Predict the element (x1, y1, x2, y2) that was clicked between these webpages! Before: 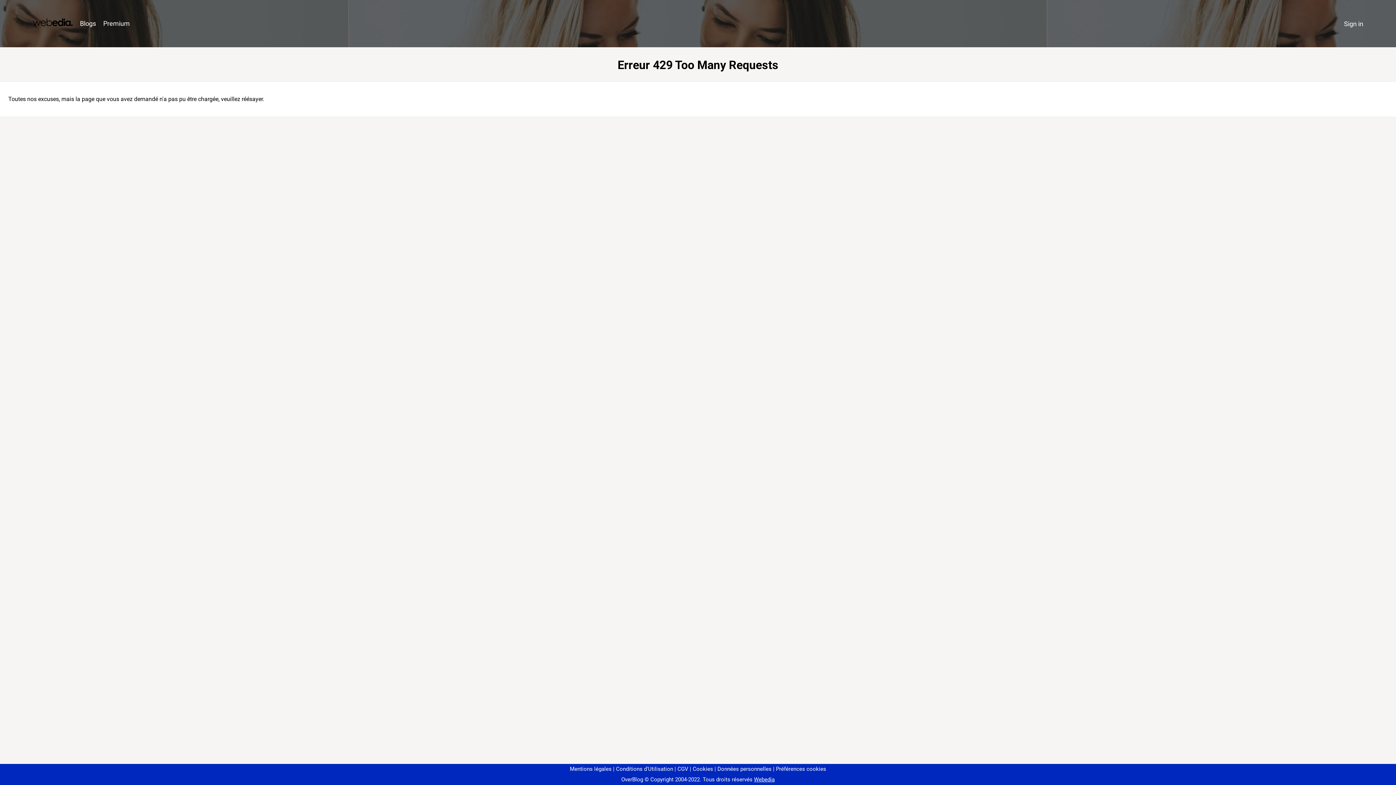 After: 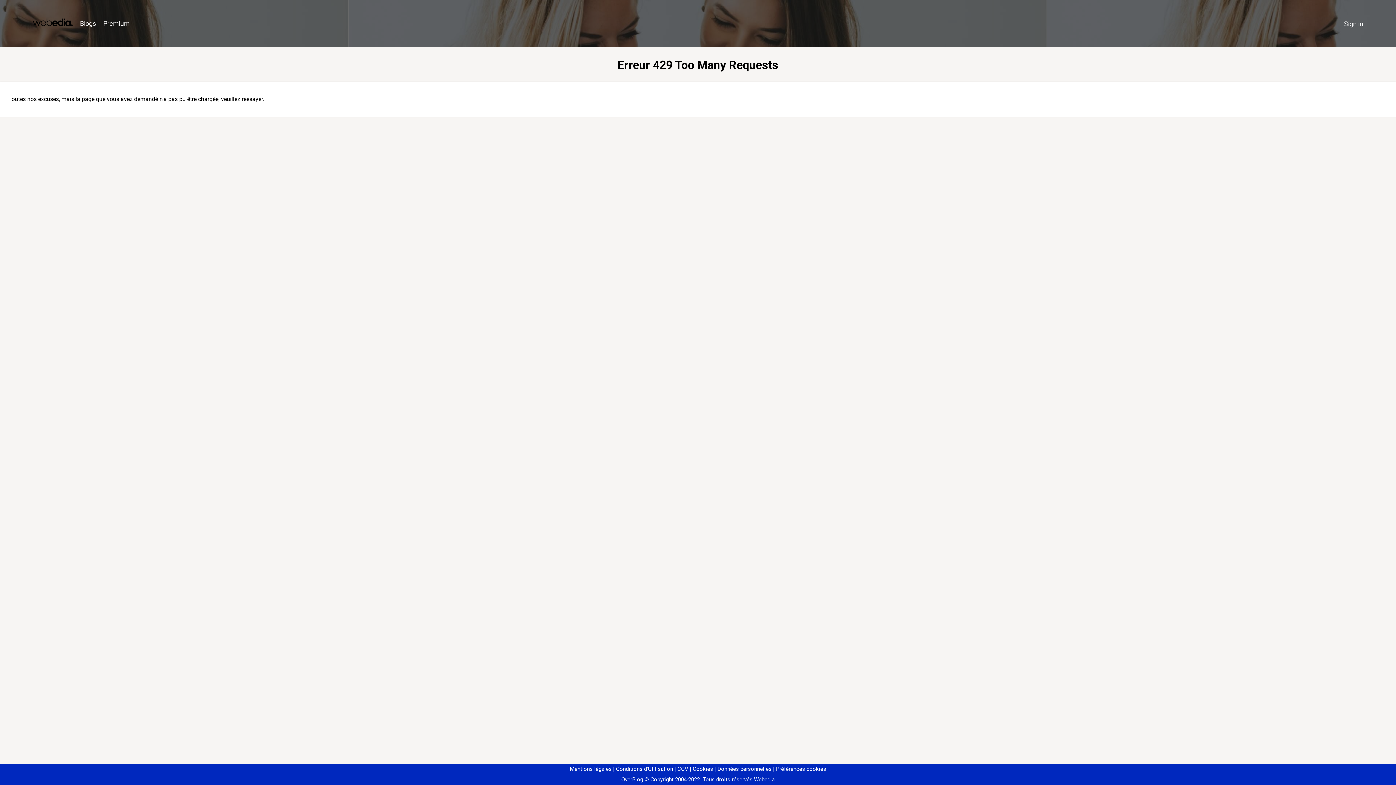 Action: bbox: (773, 766, 826, 772) label: Préférences cookies